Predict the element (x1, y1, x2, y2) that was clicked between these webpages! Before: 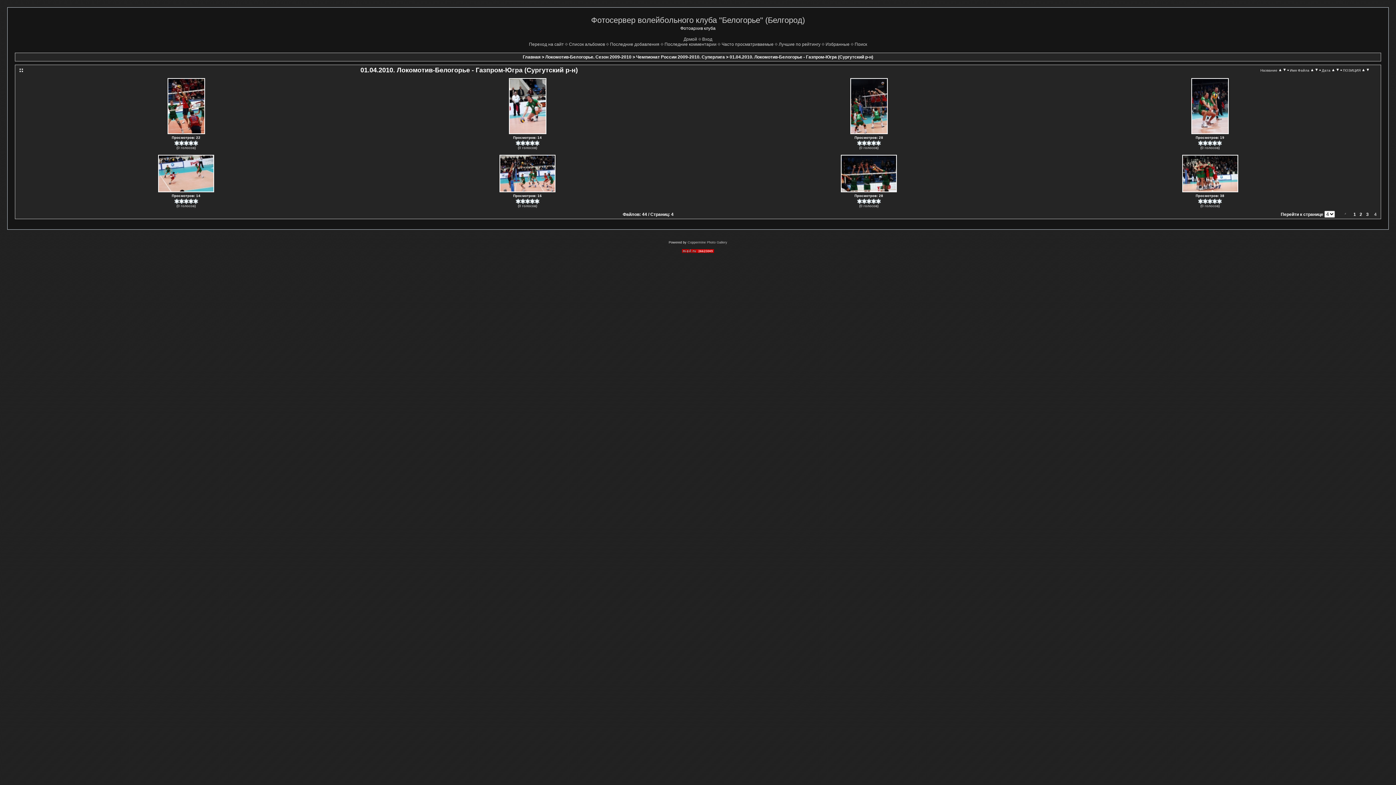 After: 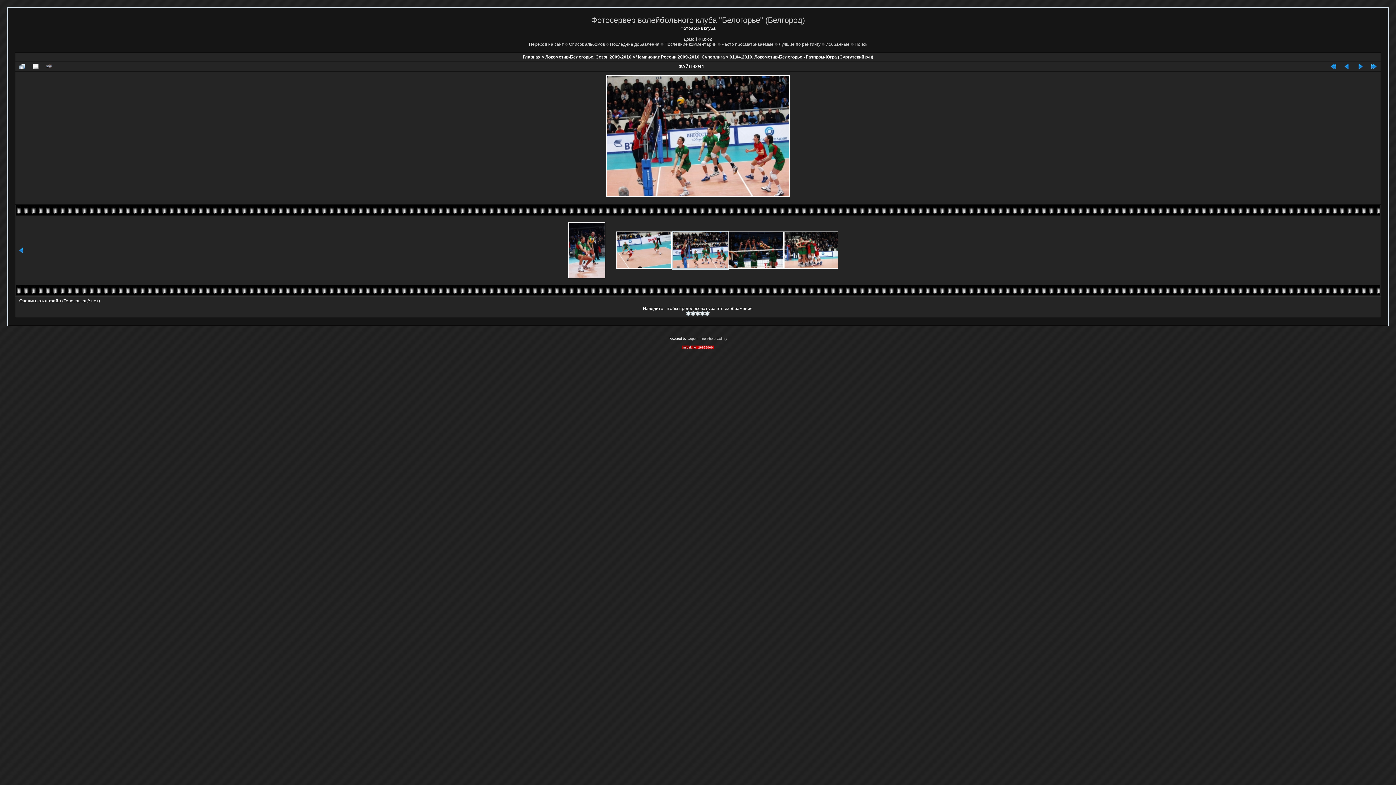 Action: bbox: (498, 189, 556, 194) label: 
